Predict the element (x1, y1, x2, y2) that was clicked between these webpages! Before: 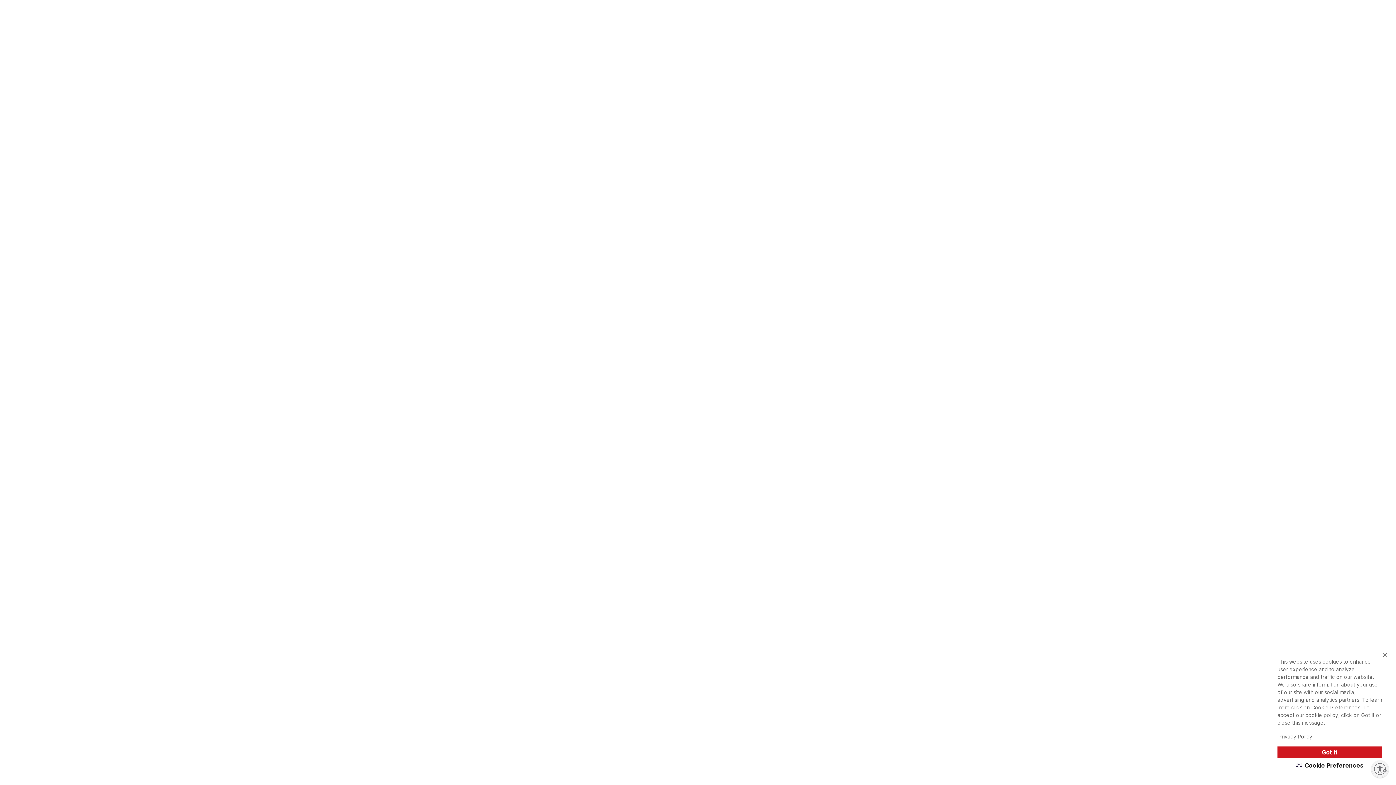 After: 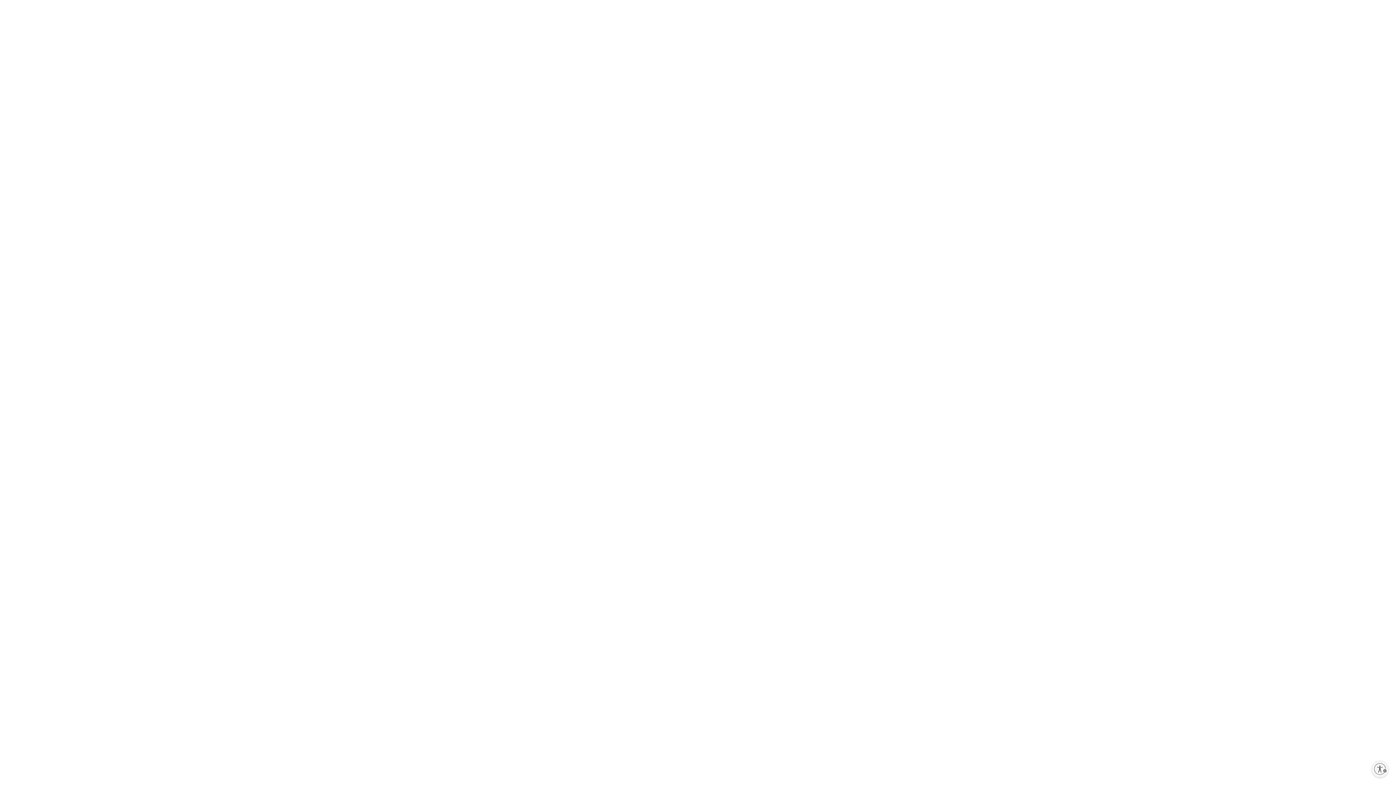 Action: bbox: (1277, 746, 1382, 758) label: Got it